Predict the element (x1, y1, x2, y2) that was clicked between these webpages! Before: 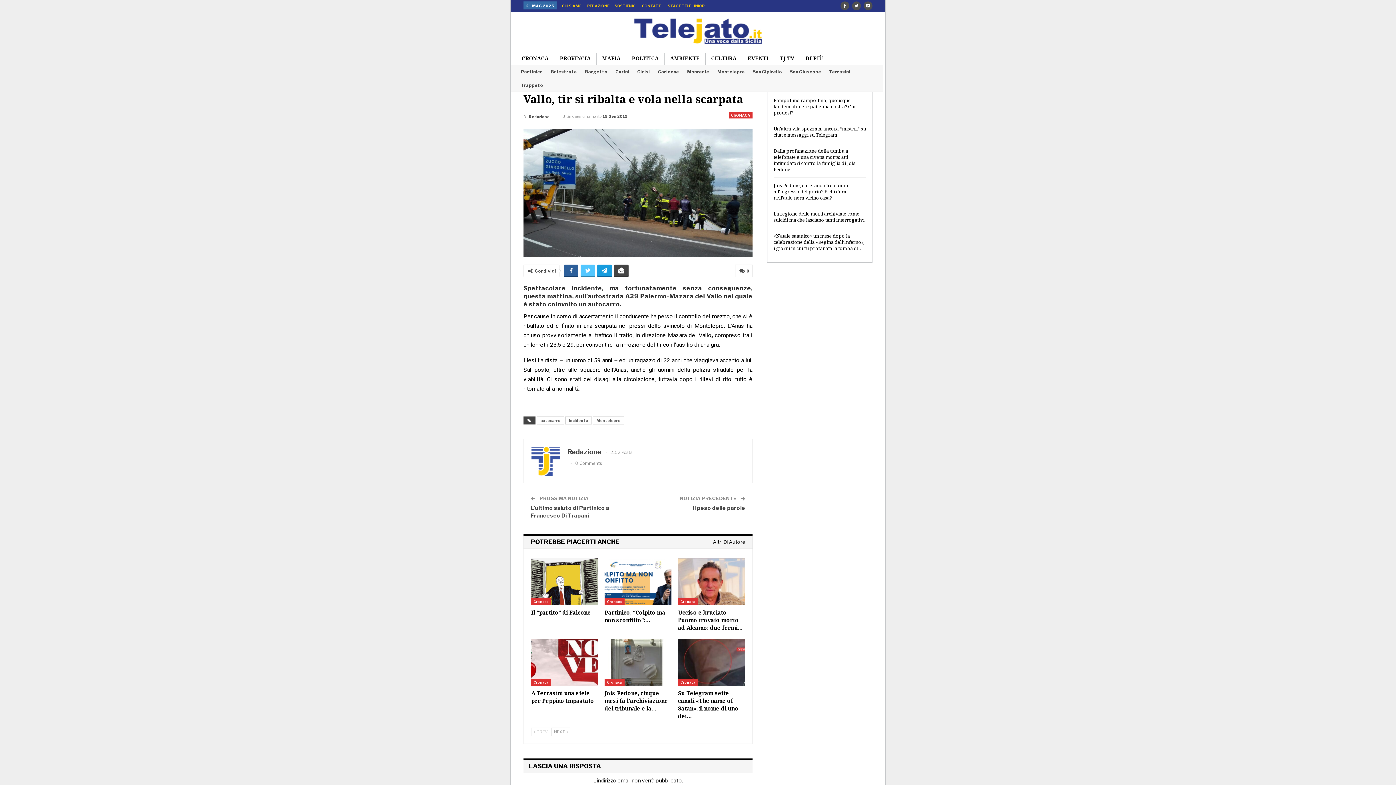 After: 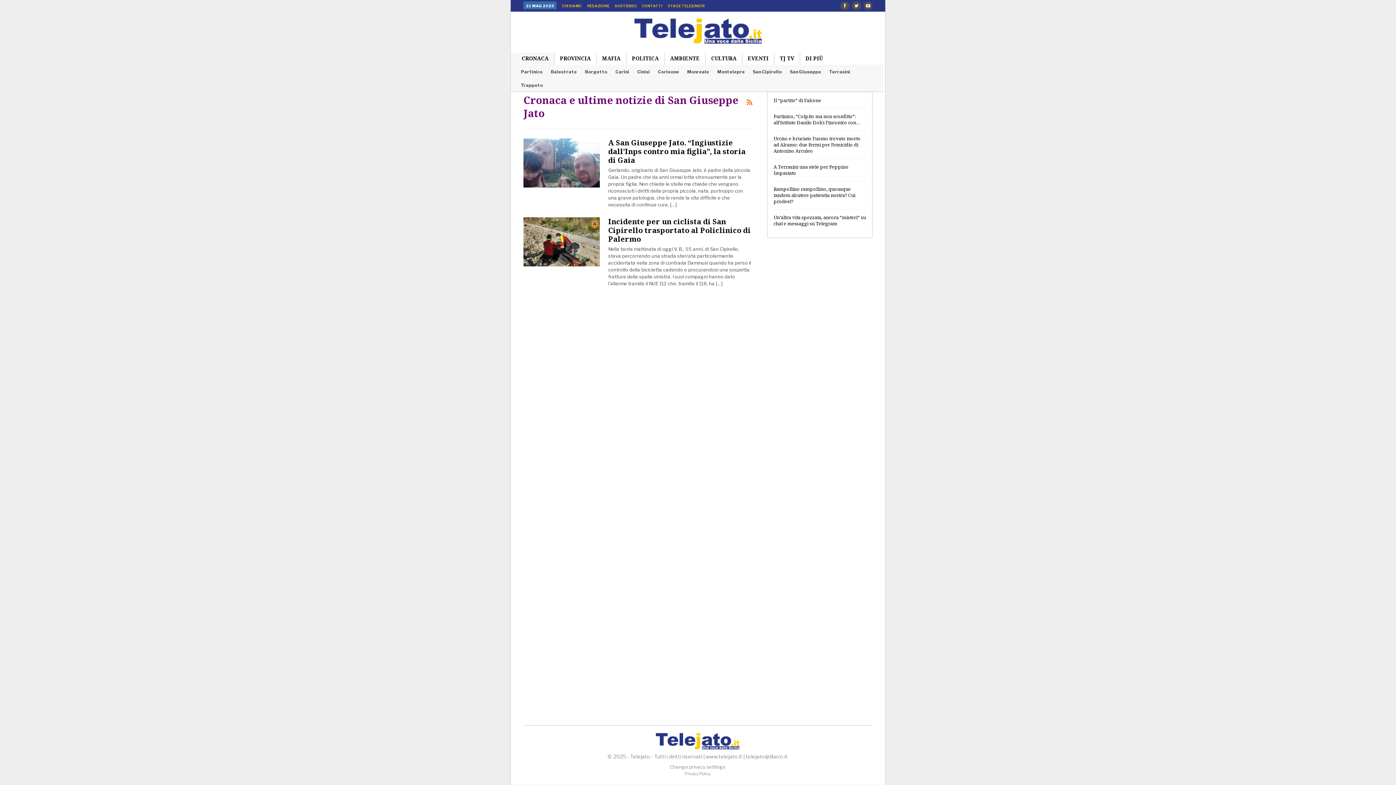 Action: bbox: (790, 69, 821, 74) label: San Giuseppe